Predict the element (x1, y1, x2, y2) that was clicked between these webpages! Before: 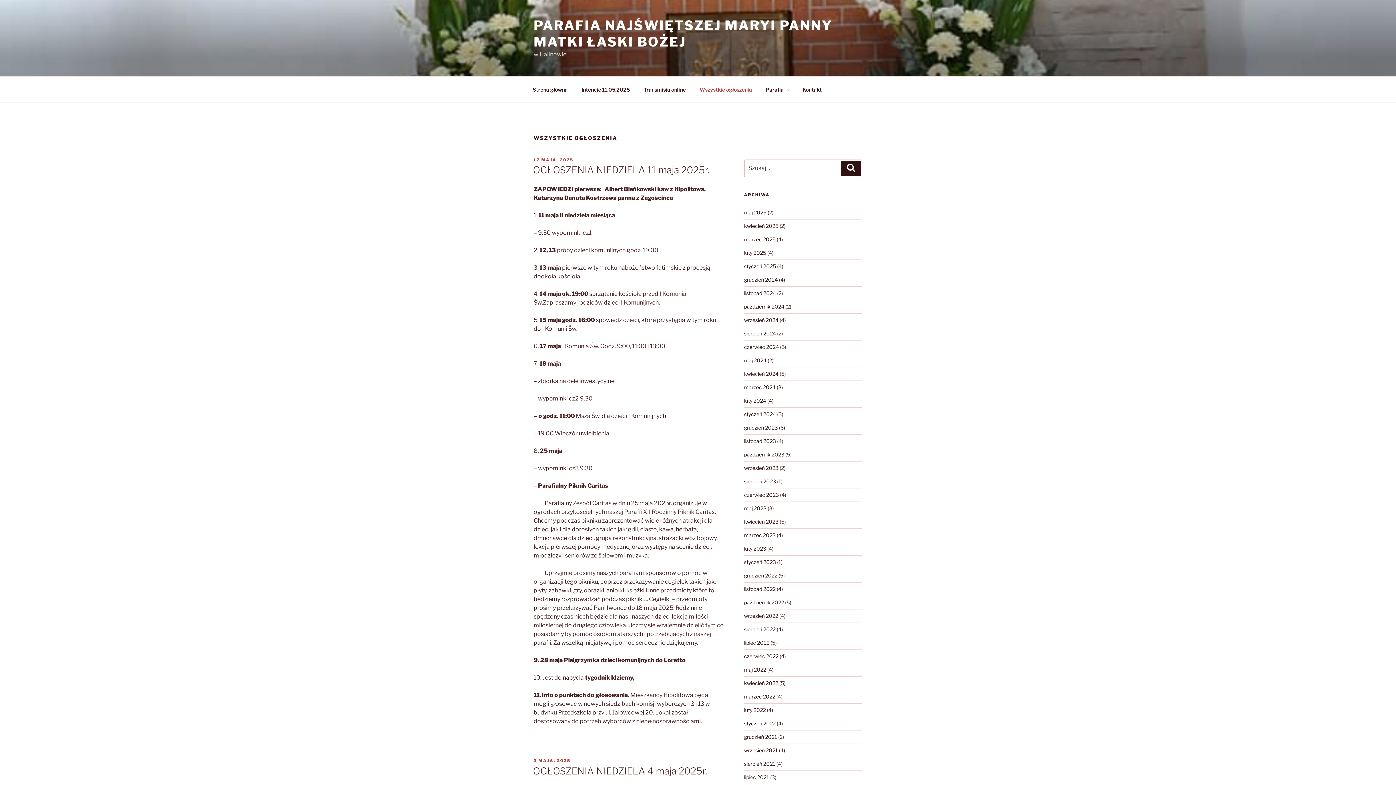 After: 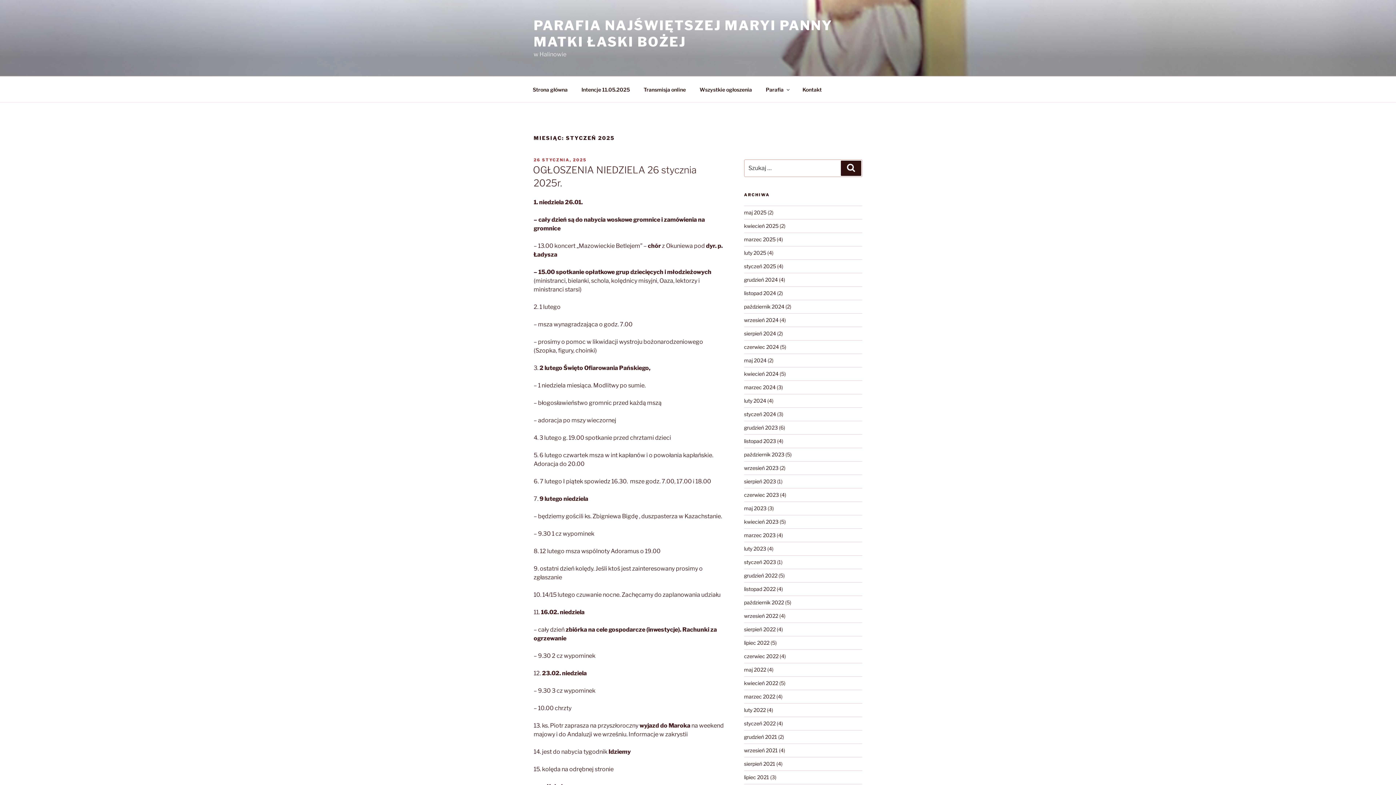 Action: label: styczeń 2025 bbox: (744, 263, 776, 269)